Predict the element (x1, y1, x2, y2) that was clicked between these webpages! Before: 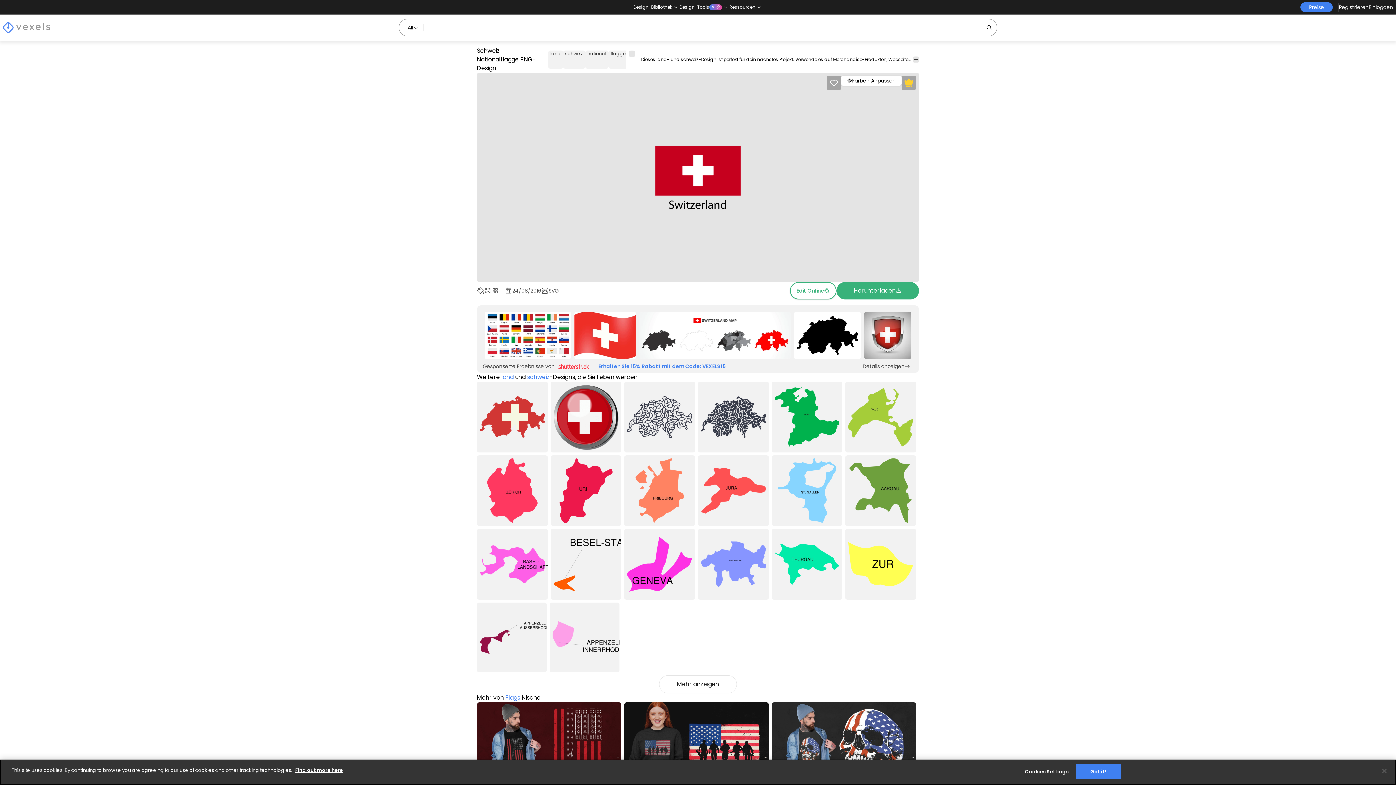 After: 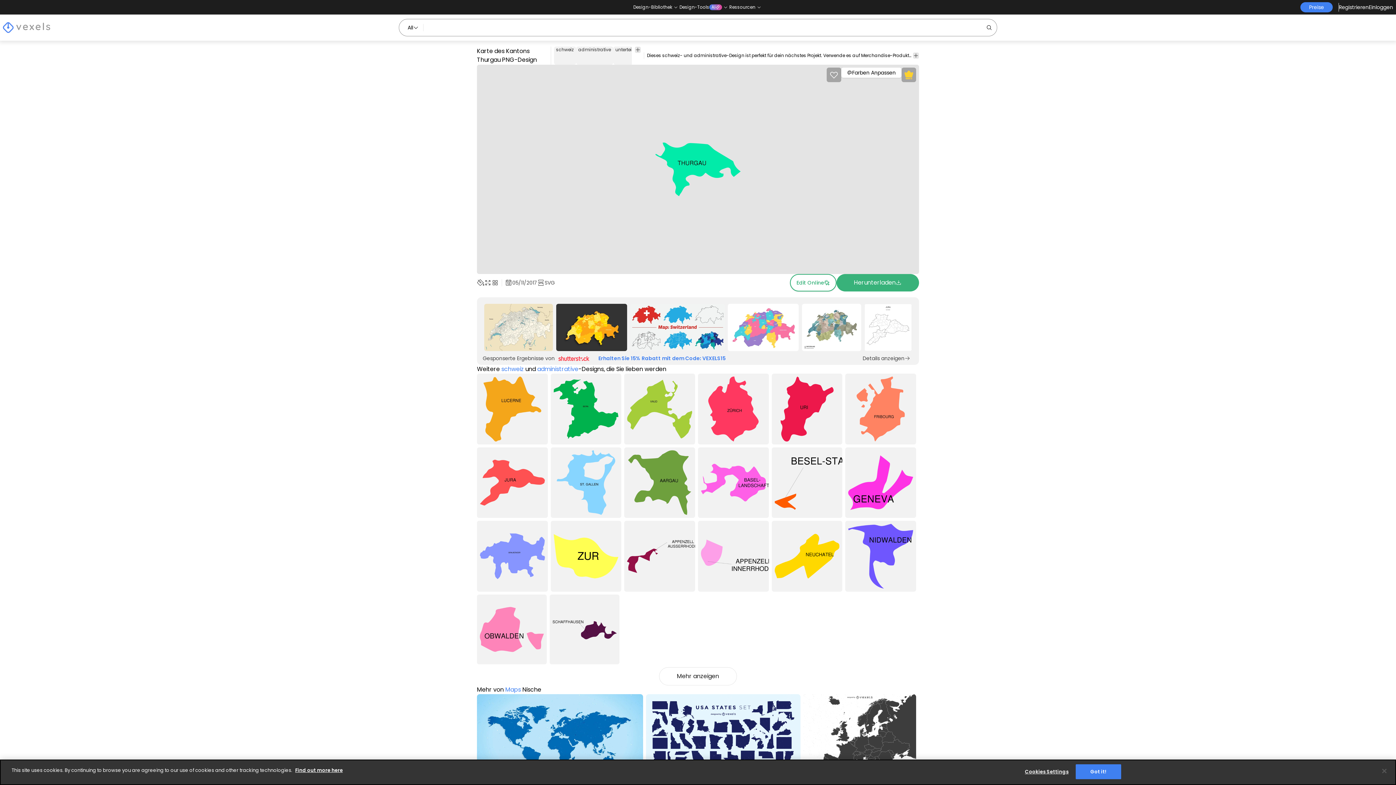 Action: bbox: (771, 529, 842, 600) label: Karte des Kantons Thurgau PNG-Design
Premium